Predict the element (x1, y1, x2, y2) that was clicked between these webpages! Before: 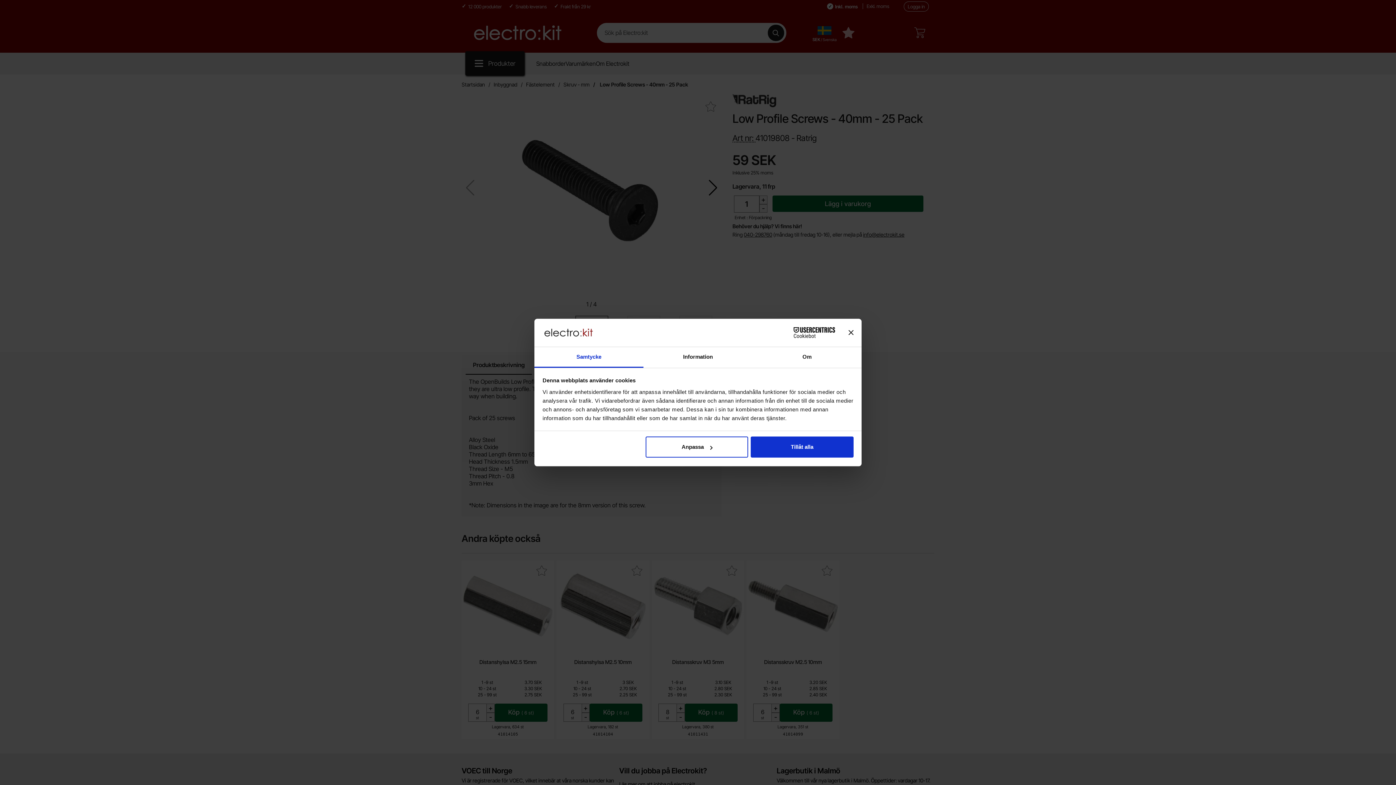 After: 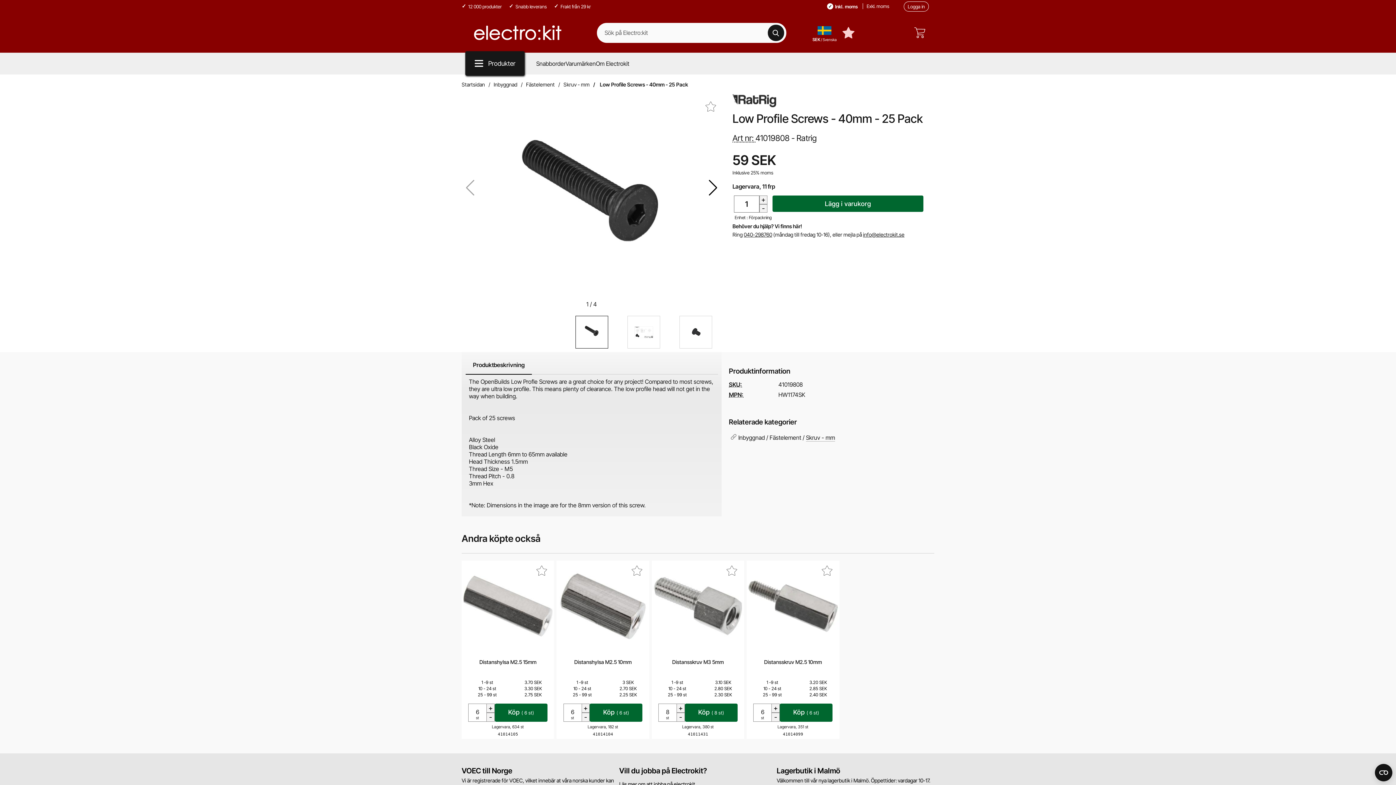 Action: bbox: (751, 436, 853, 457) label: Tillåt alla